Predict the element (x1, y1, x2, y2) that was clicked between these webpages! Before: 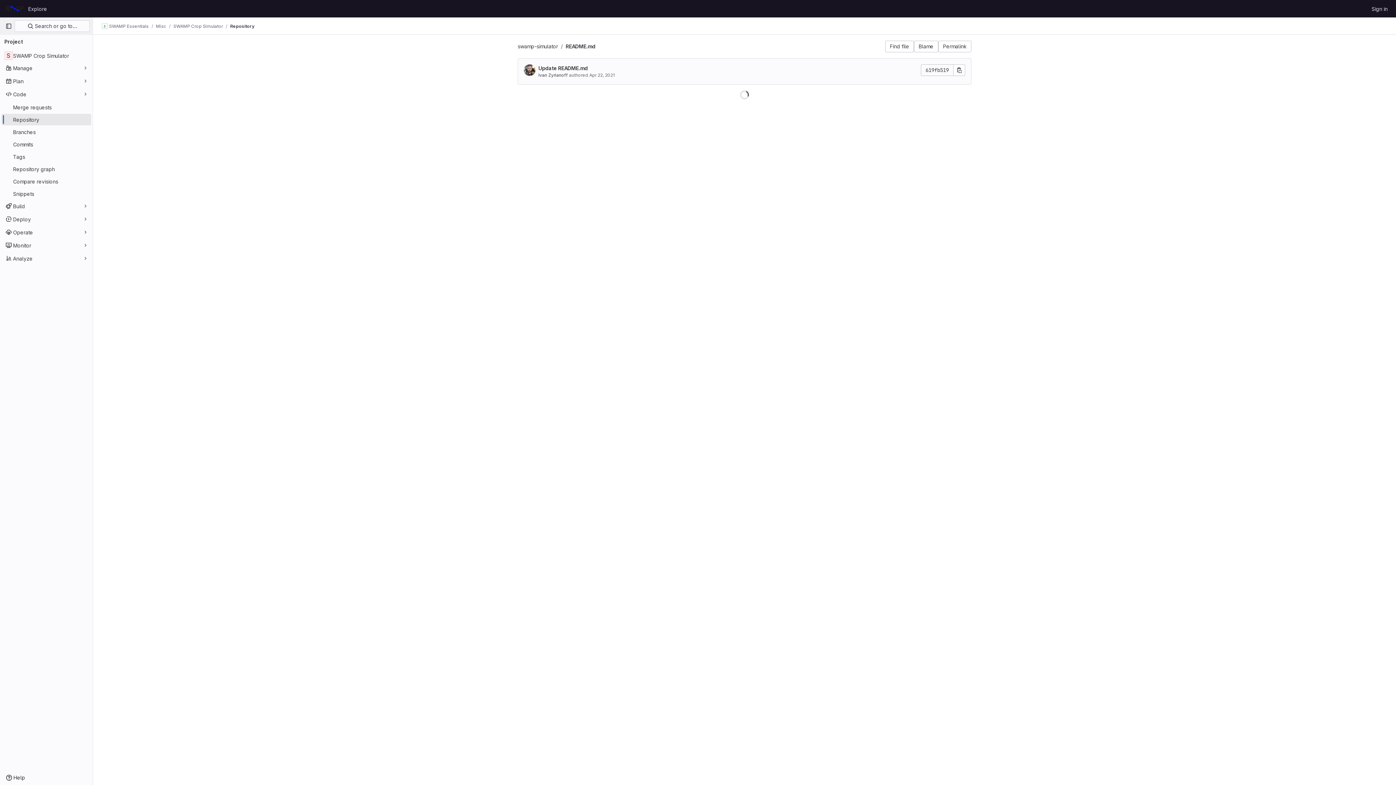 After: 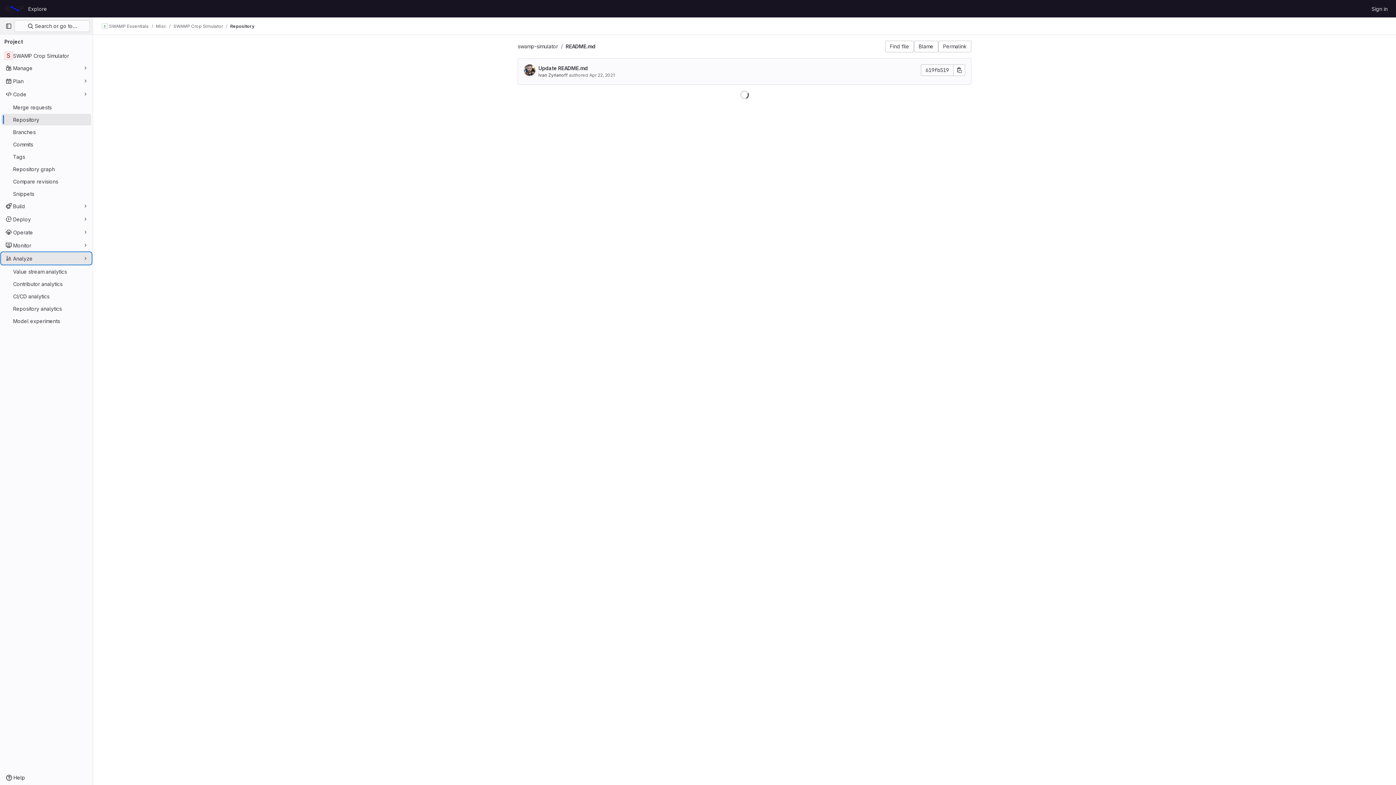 Action: bbox: (1, 252, 91, 264) label: Analyze